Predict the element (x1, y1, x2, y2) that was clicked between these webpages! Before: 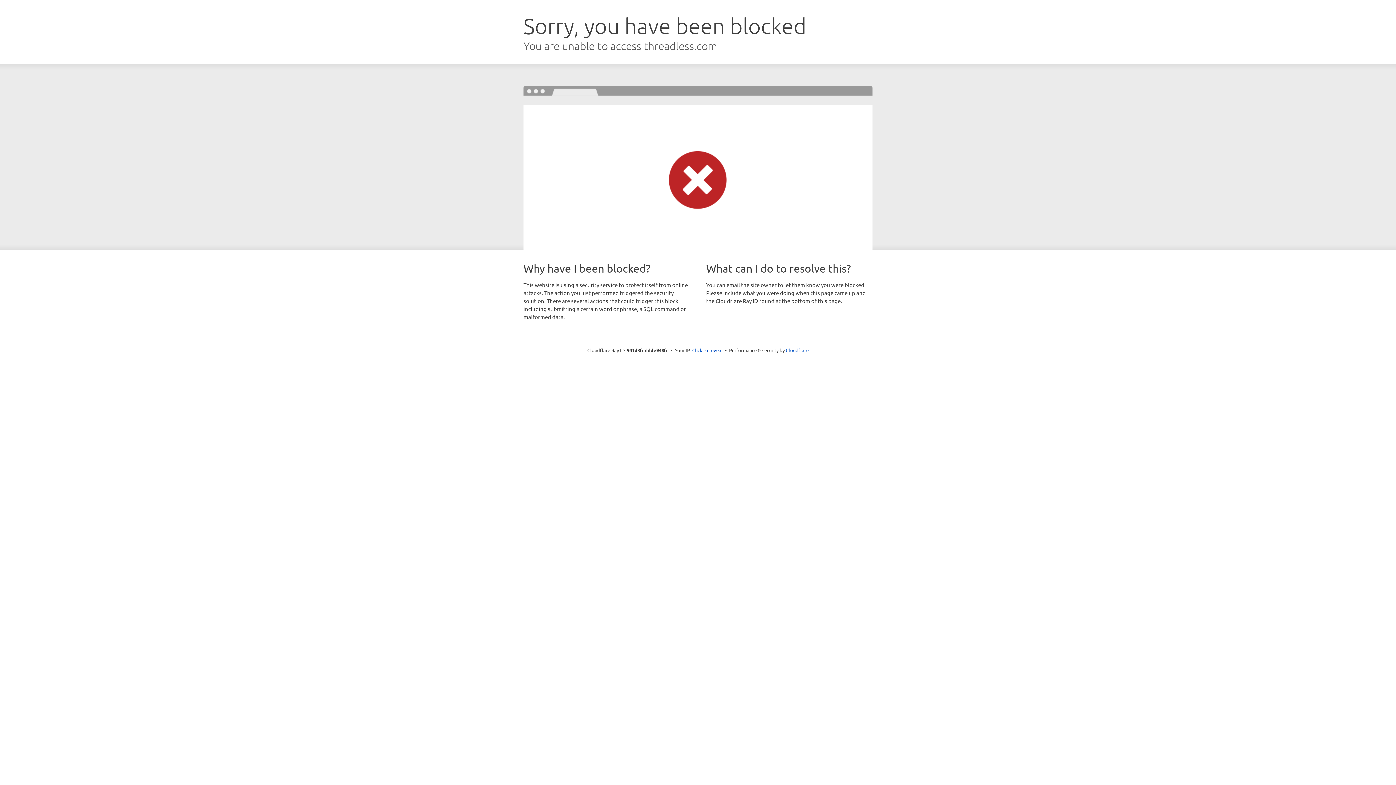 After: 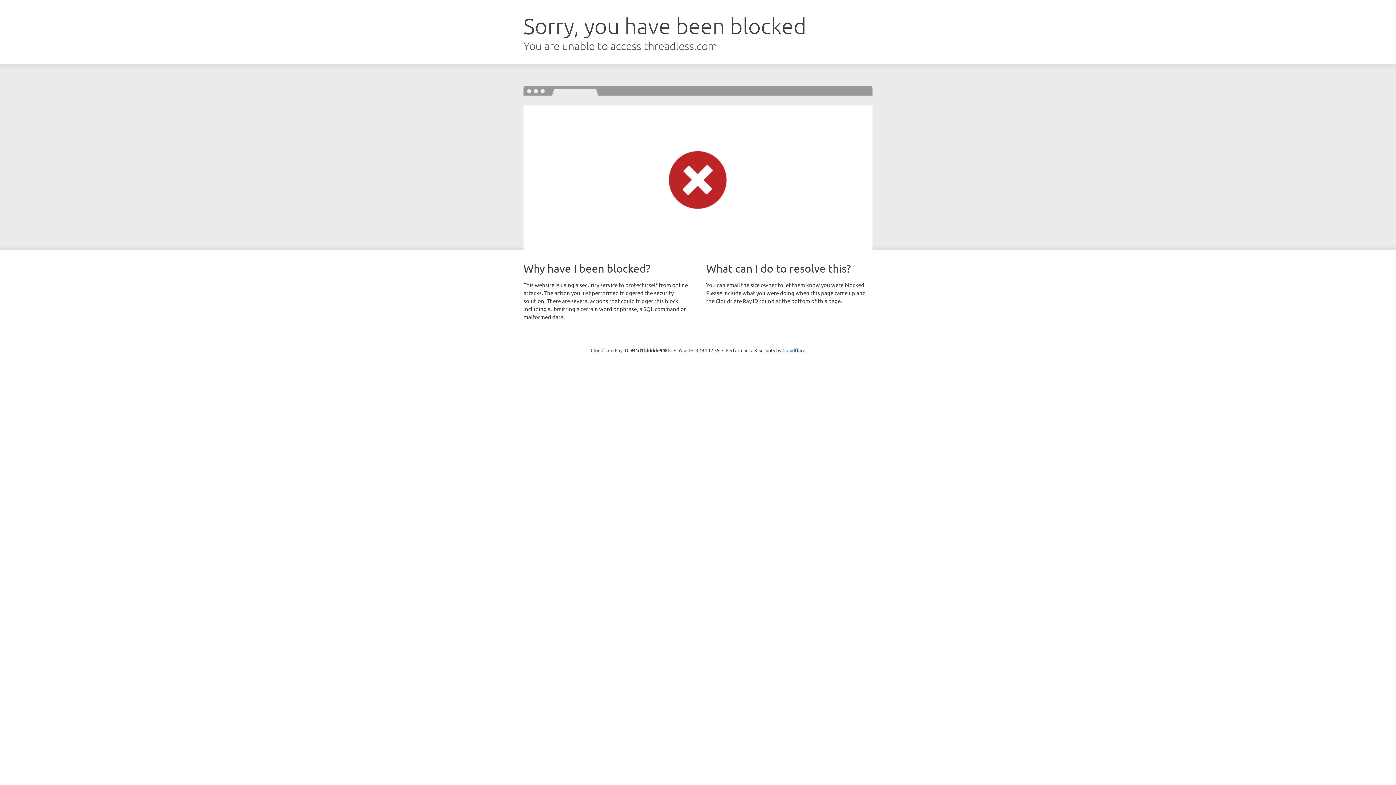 Action: bbox: (692, 346, 722, 353) label: Click to reveal